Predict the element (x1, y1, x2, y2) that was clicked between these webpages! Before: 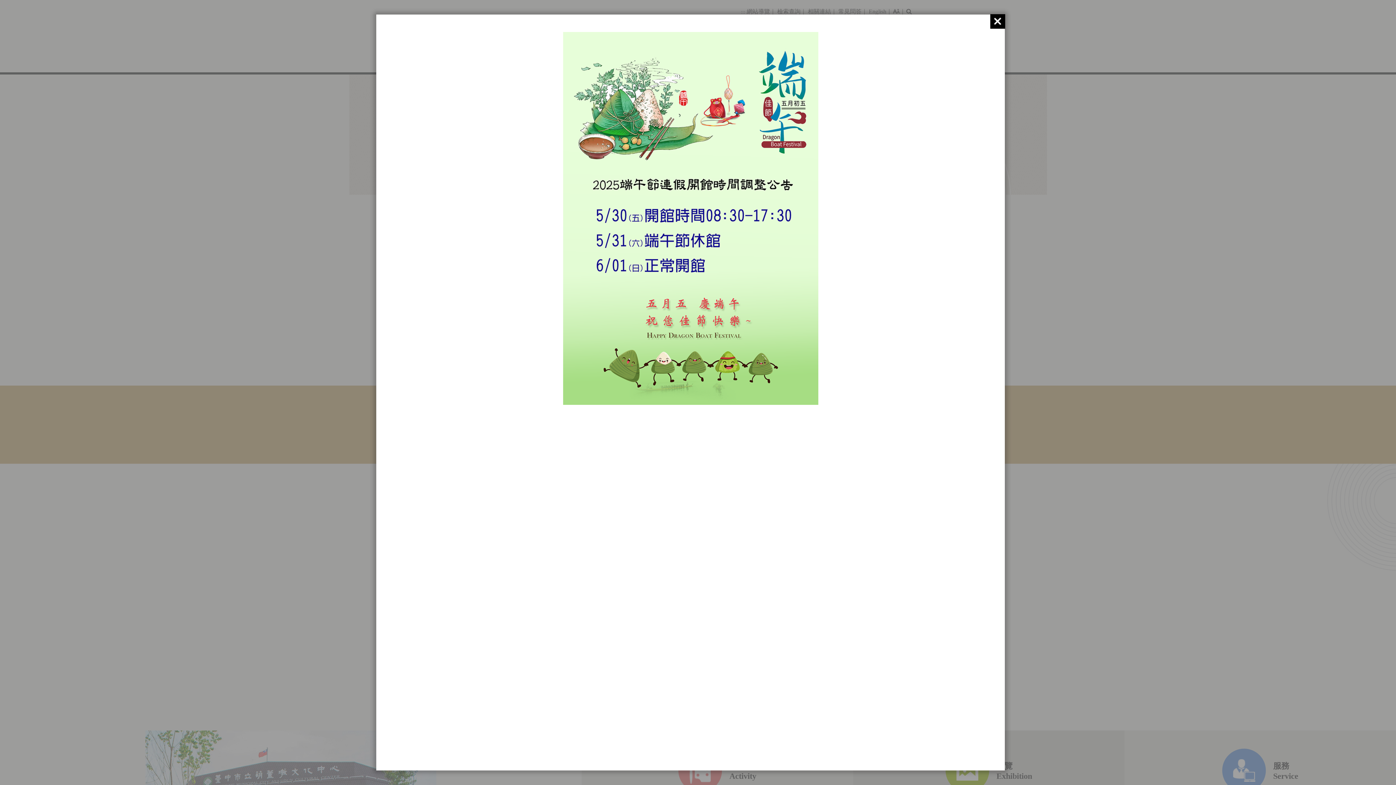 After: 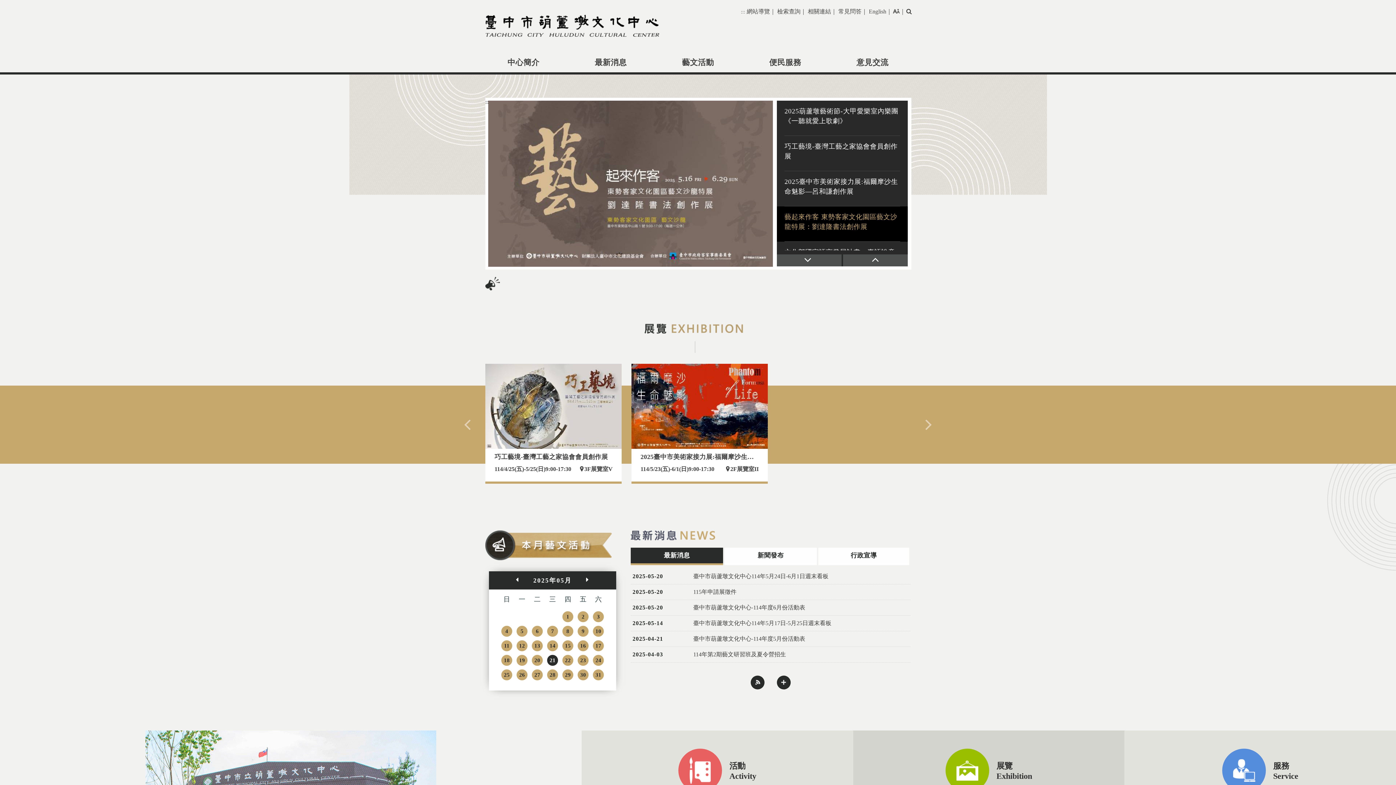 Action: bbox: (990, 14, 1005, 28)